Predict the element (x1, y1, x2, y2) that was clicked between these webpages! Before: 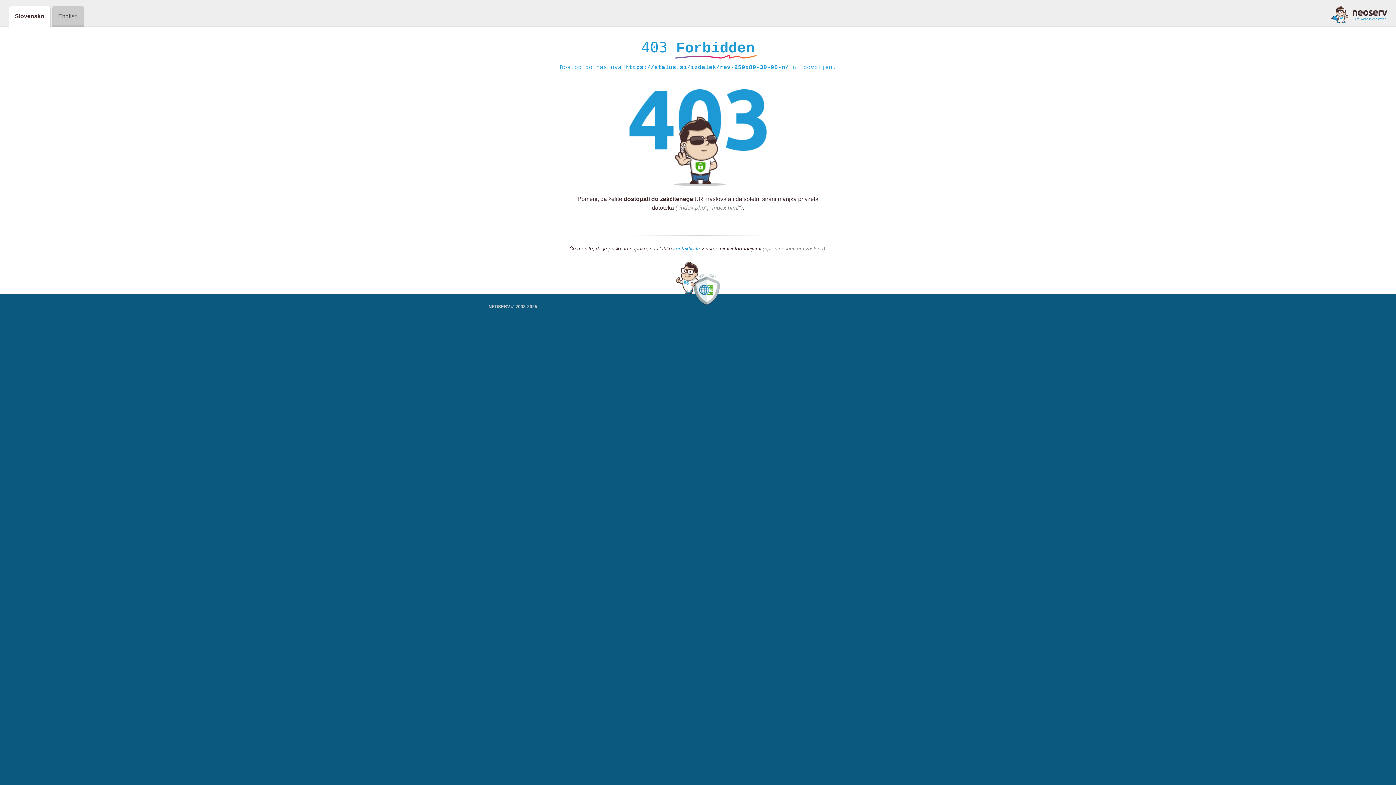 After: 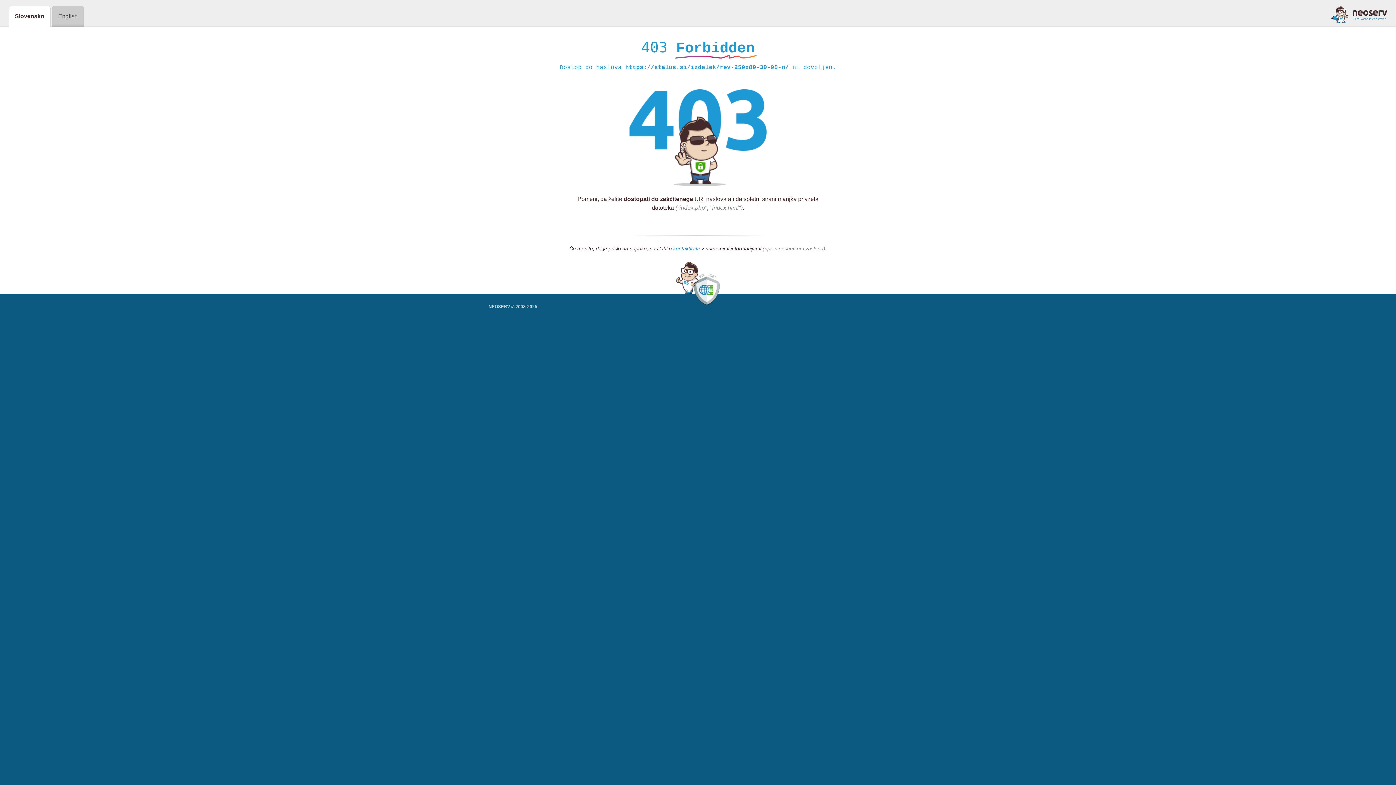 Action: label: kontaktirate bbox: (673, 245, 700, 252)